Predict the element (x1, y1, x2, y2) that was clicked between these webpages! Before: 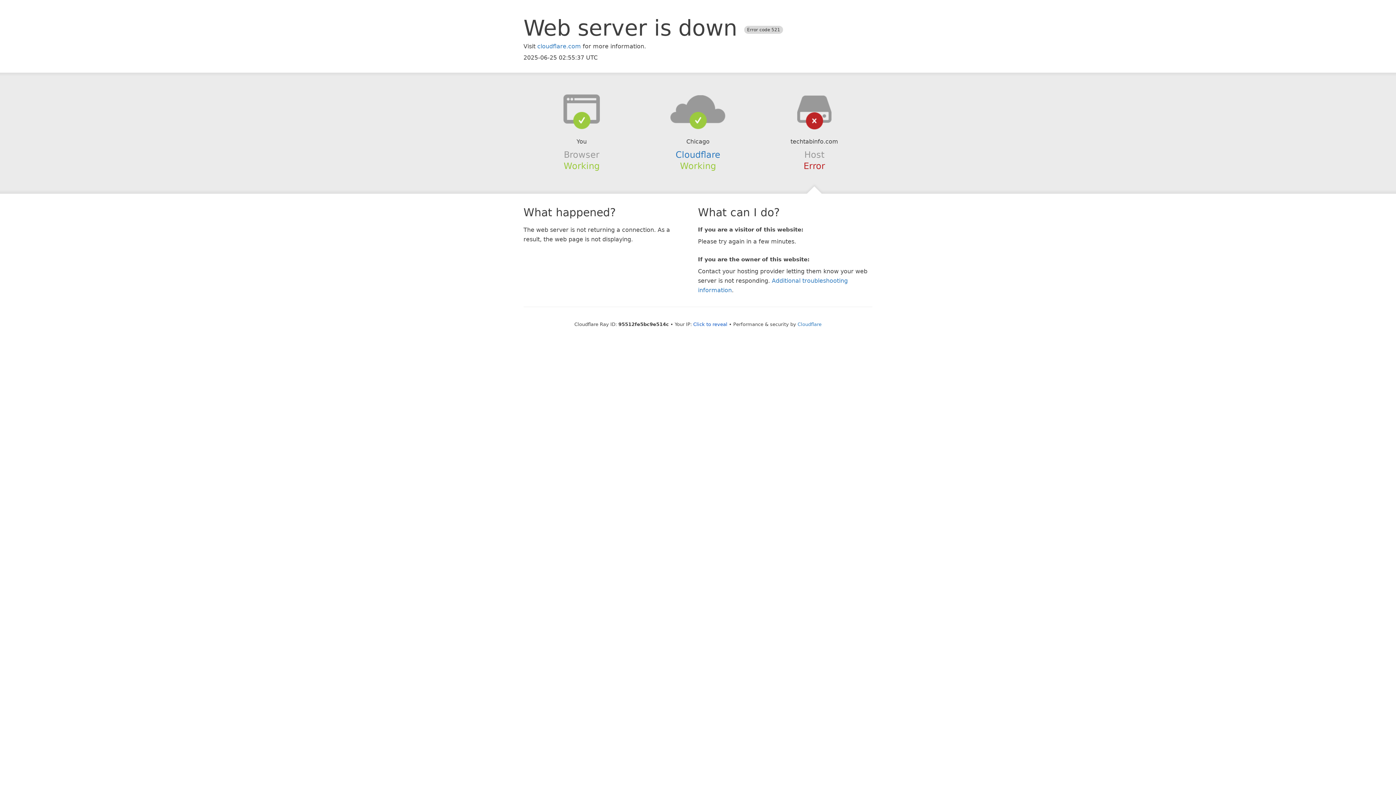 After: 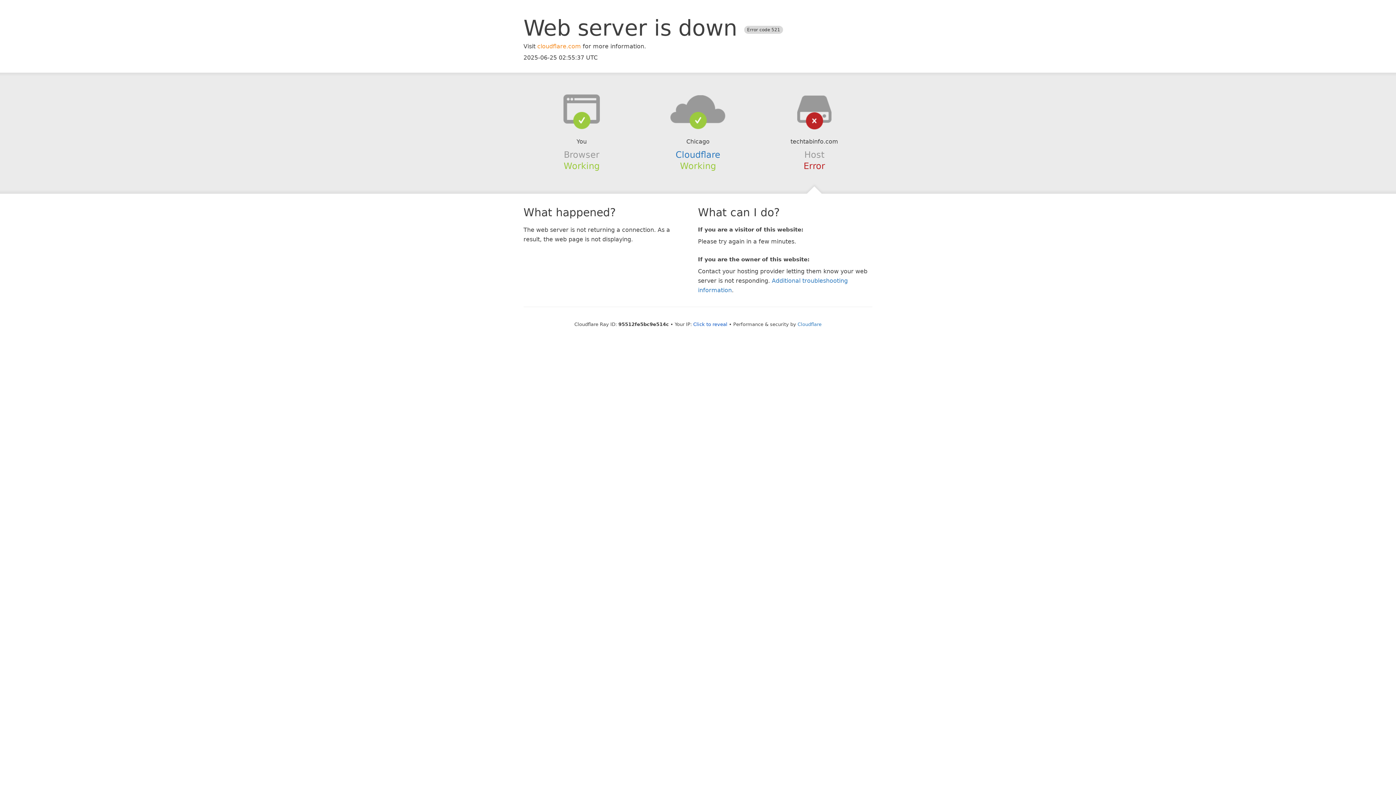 Action: bbox: (537, 42, 581, 49) label: cloudflare.com